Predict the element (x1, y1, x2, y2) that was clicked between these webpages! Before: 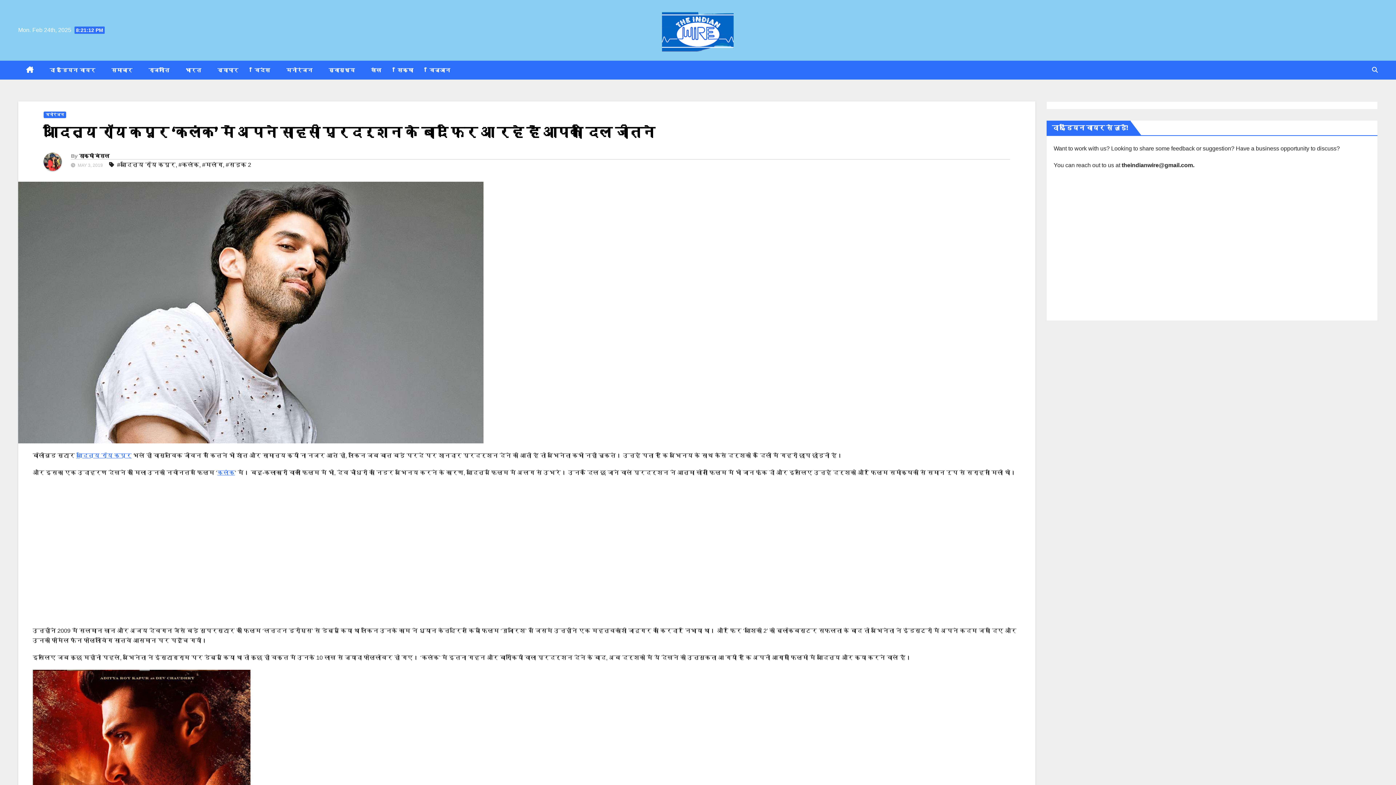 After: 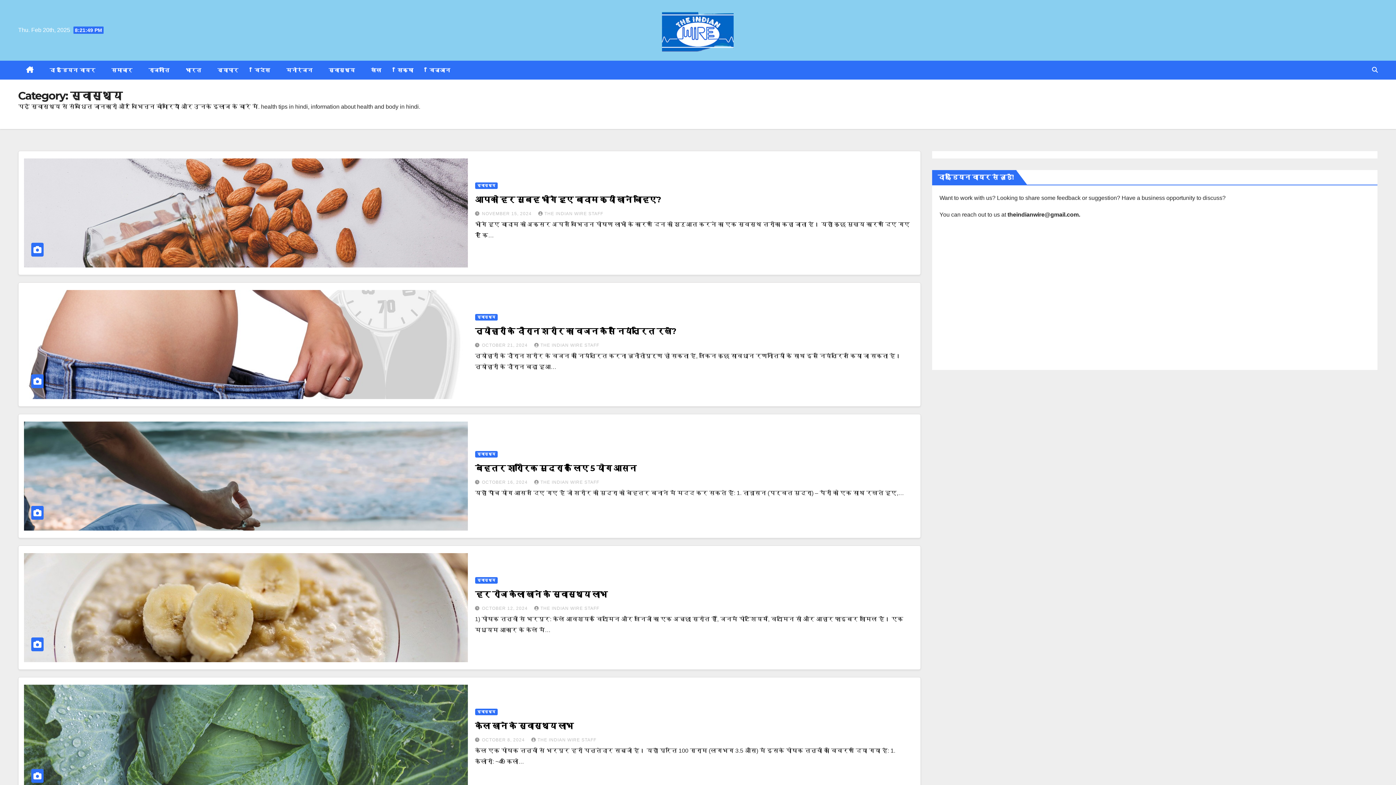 Action: bbox: (320, 60, 363, 79) label: स्वास्थ्य